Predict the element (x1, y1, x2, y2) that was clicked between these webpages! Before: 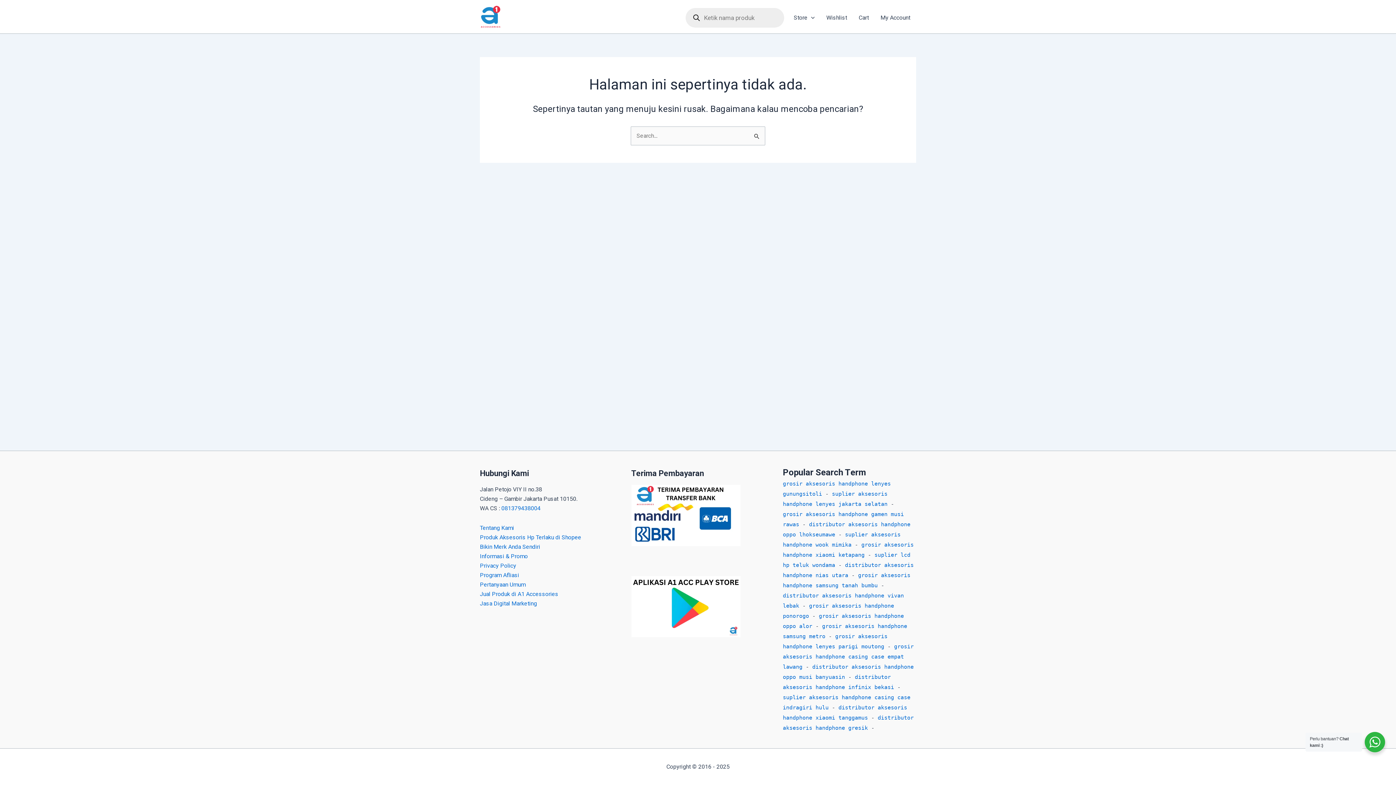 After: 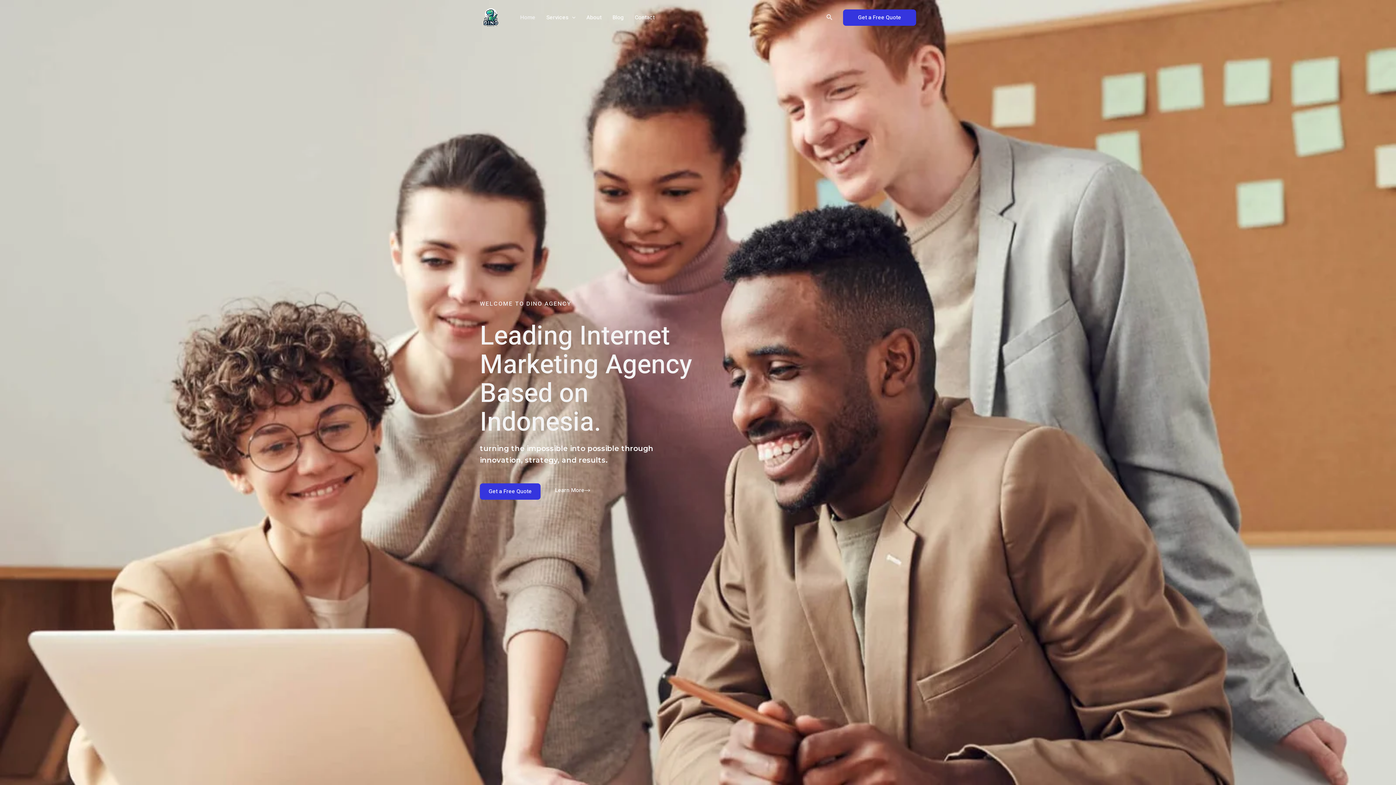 Action: bbox: (480, 599, 537, 608) label: Jasa Digital Marketing